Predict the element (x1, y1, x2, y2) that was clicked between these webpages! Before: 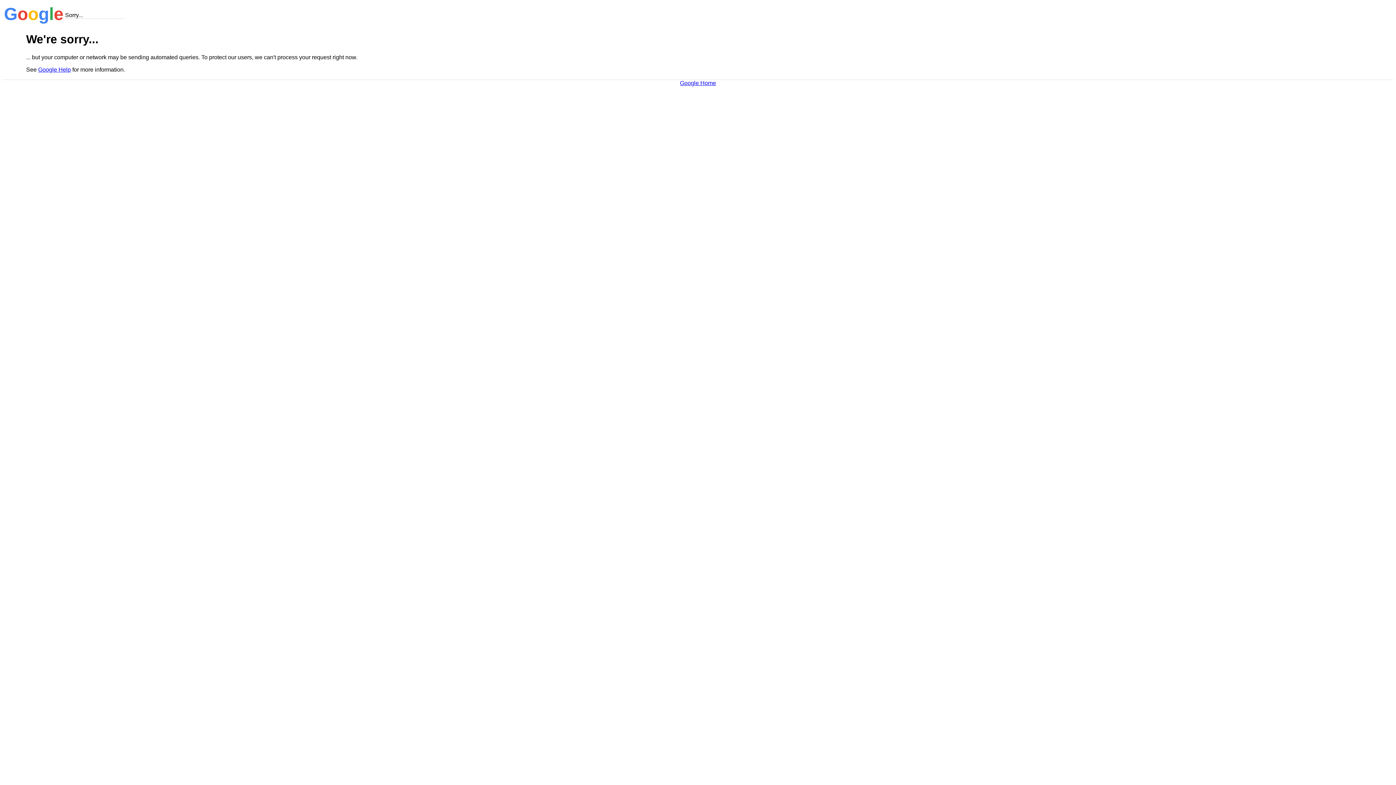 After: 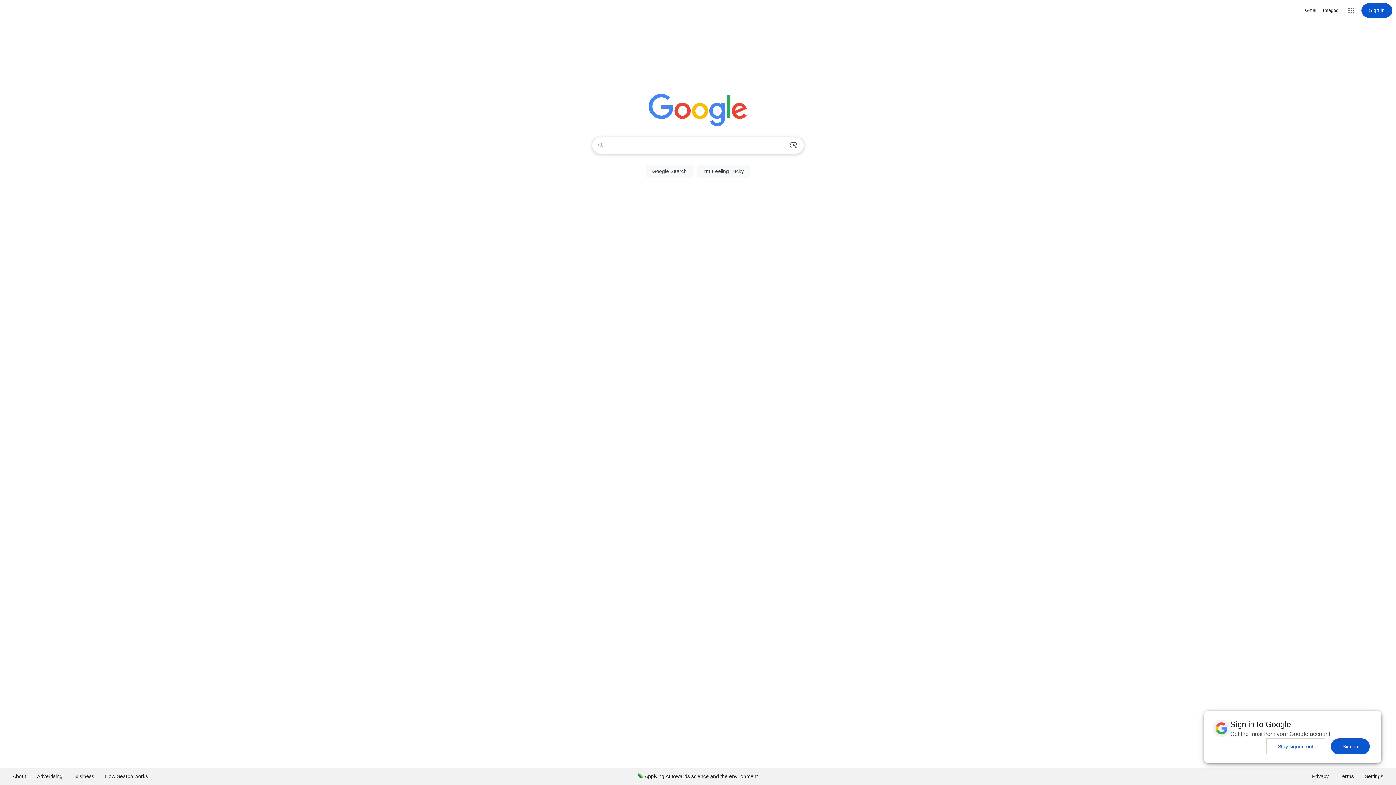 Action: bbox: (680, 79, 716, 86) label: Google Home